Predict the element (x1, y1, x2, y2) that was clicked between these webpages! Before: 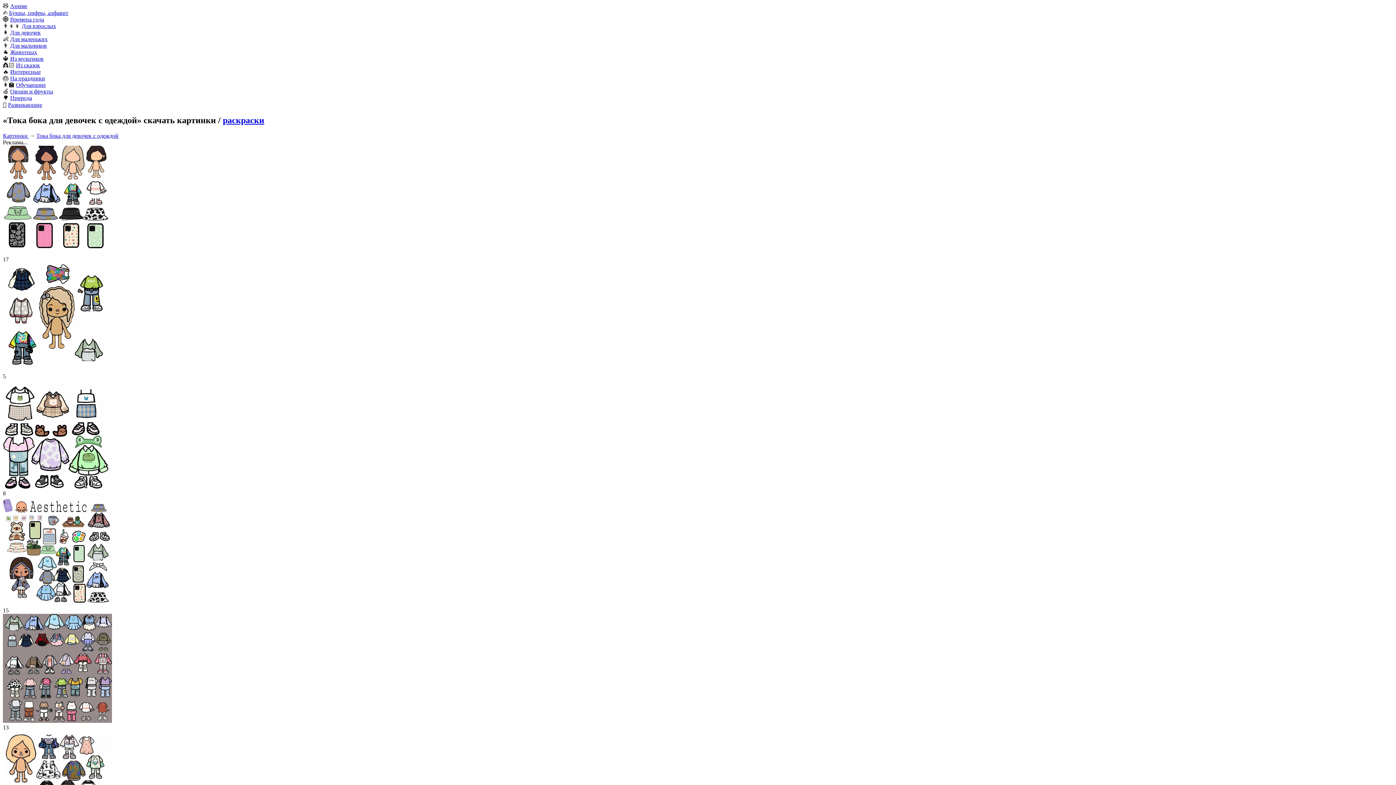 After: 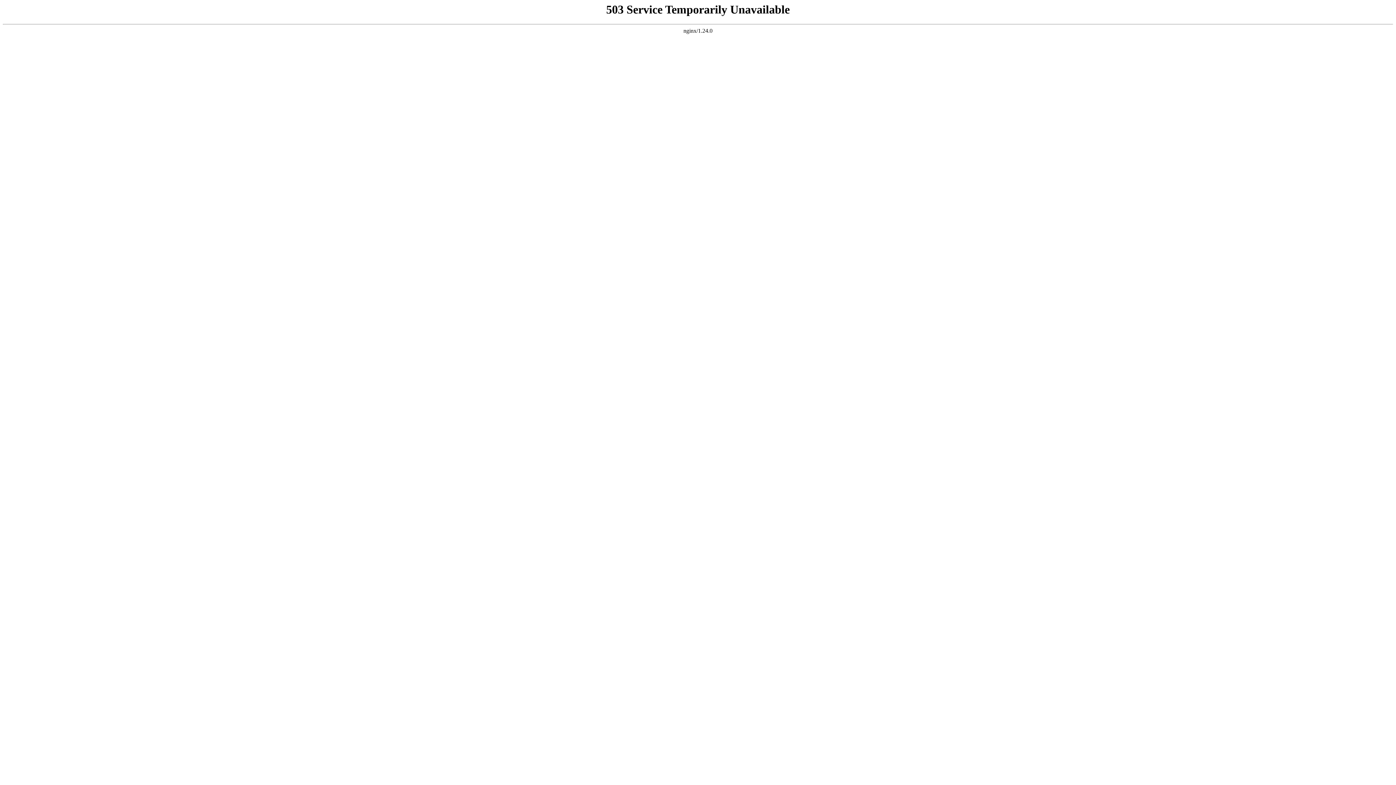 Action: bbox: (10, 49, 37, 55) label: Животных